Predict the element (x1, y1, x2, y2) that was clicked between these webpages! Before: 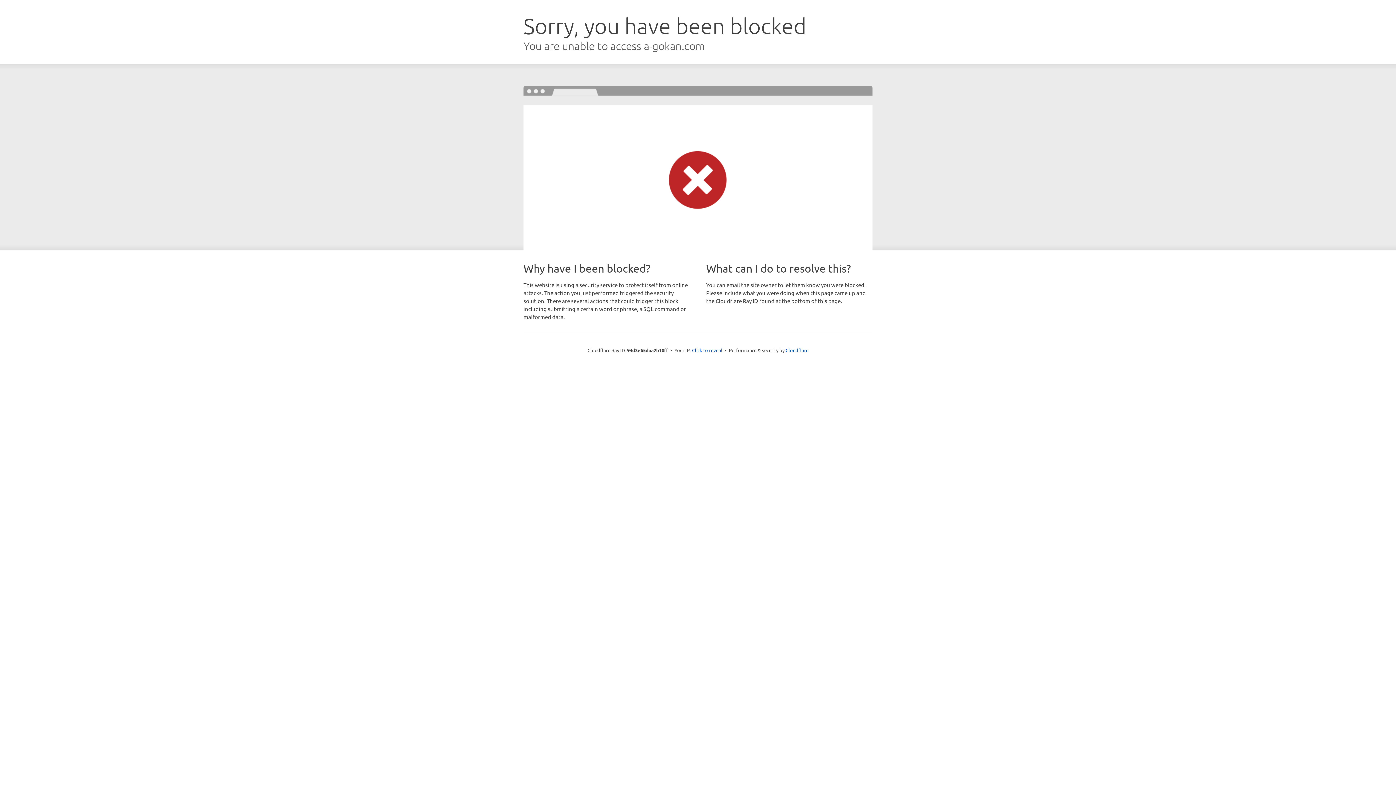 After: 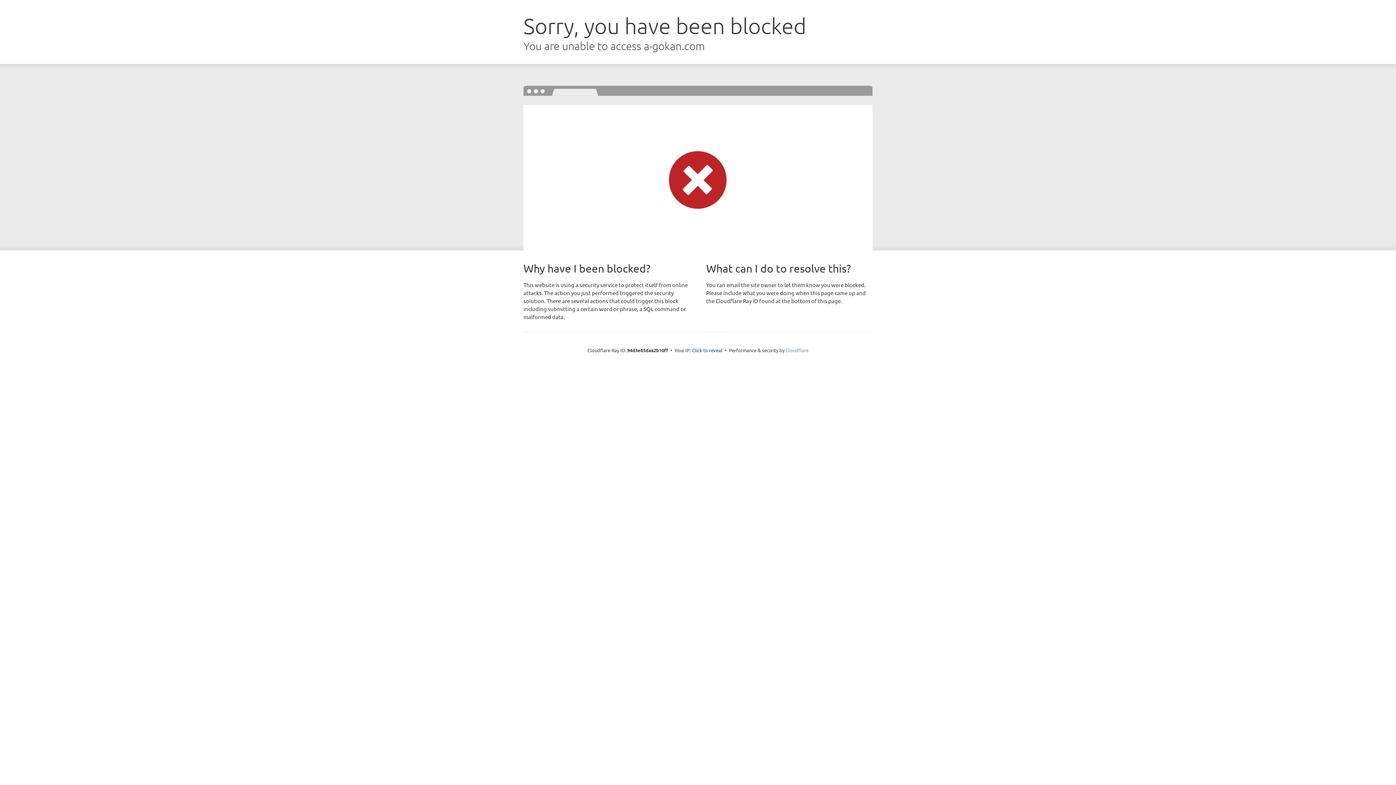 Action: label: Cloudflare bbox: (785, 347, 808, 353)